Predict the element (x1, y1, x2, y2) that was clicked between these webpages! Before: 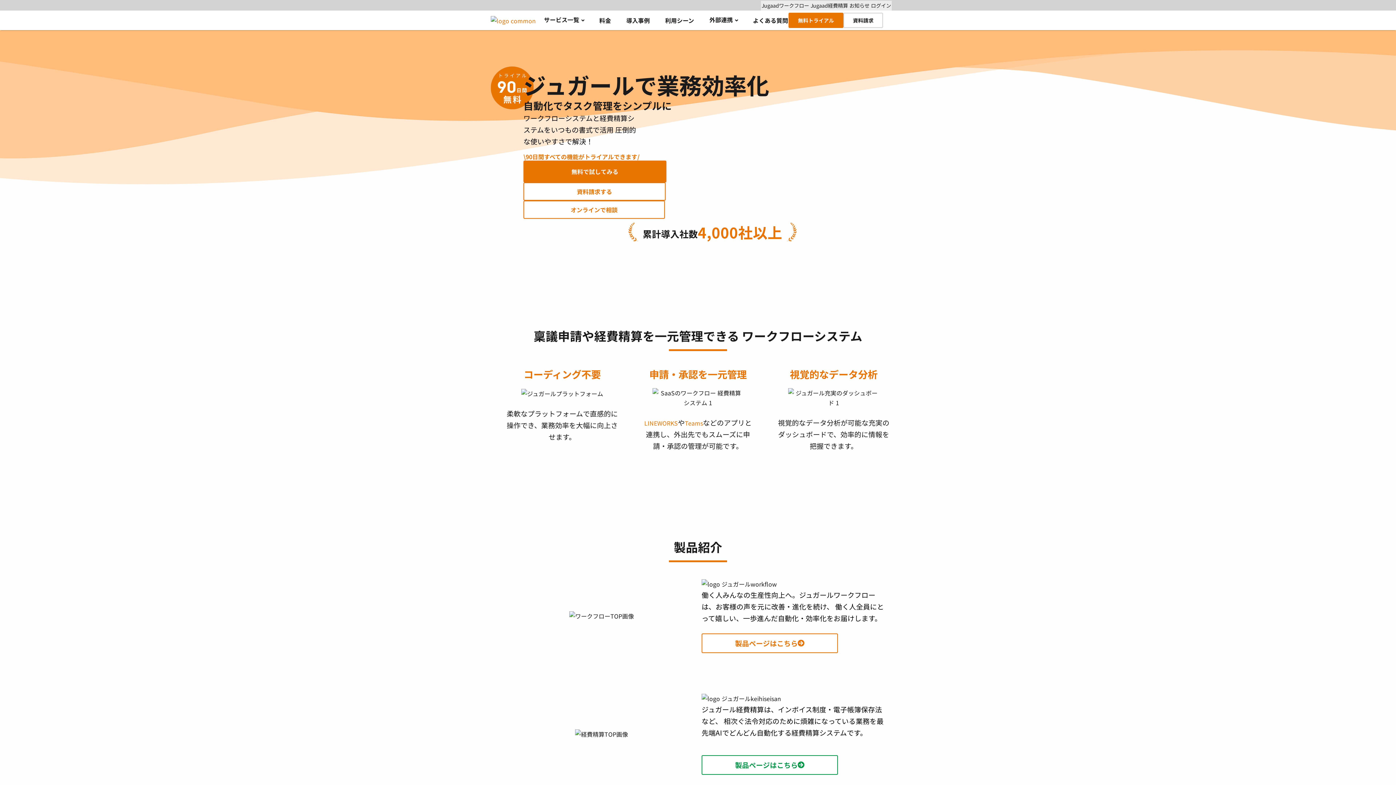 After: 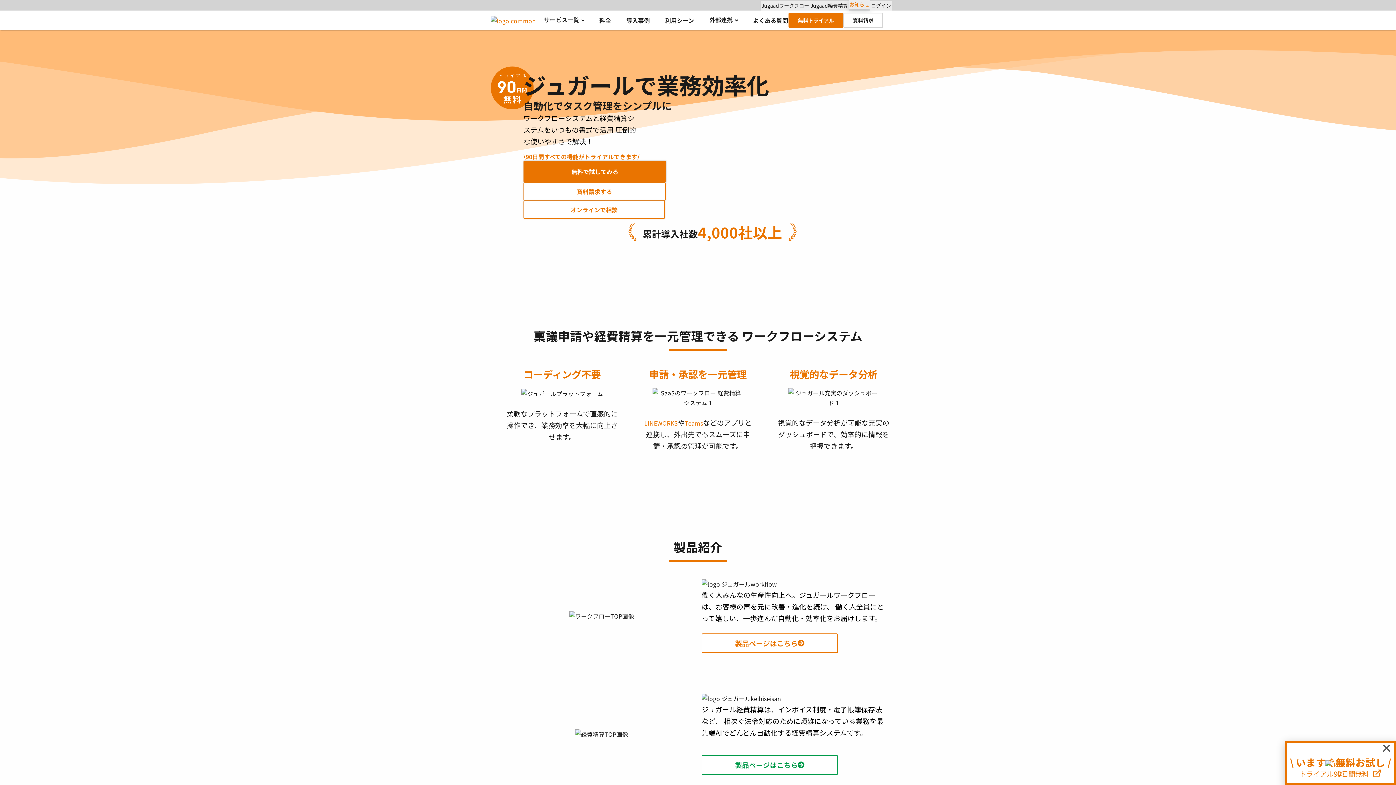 Action: label: お知らせ bbox: (848, 0, 870, 10)